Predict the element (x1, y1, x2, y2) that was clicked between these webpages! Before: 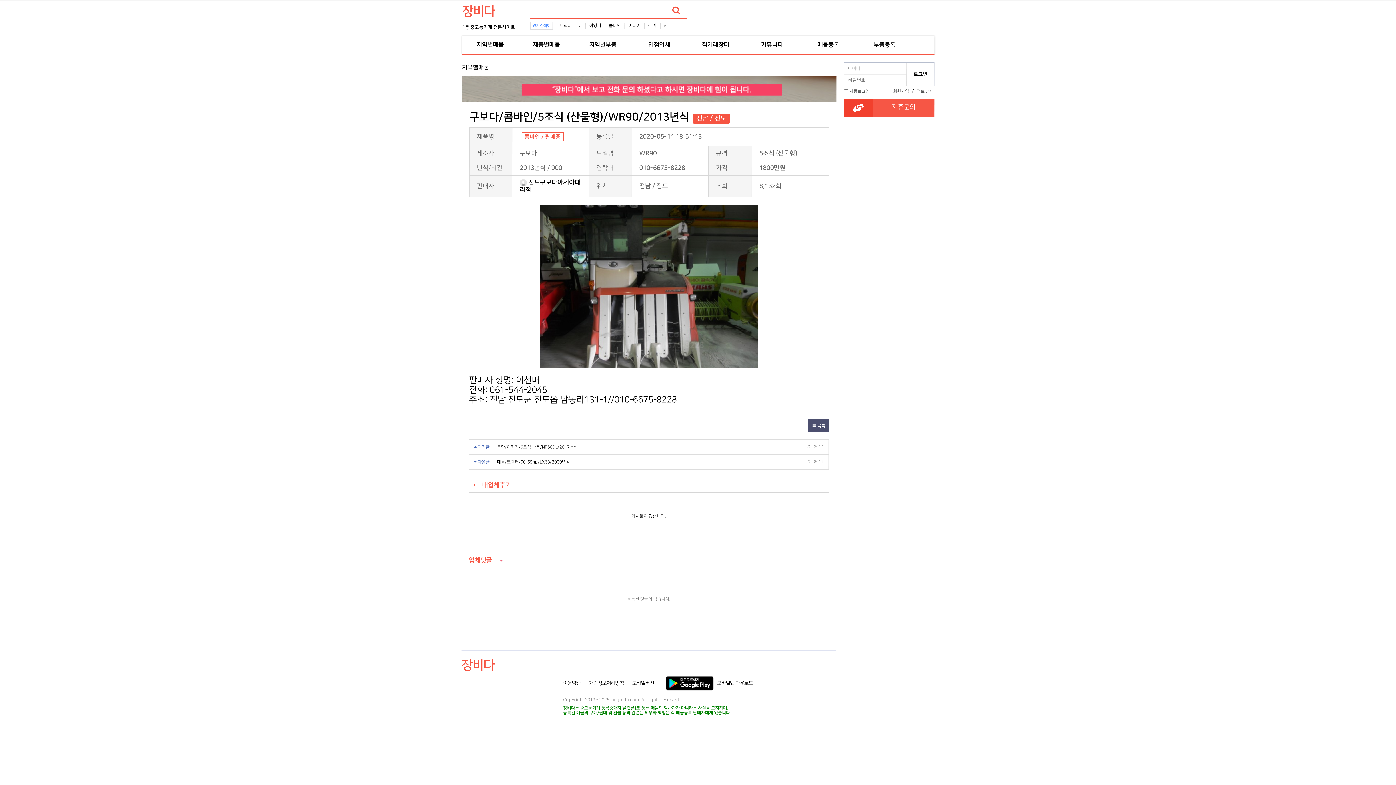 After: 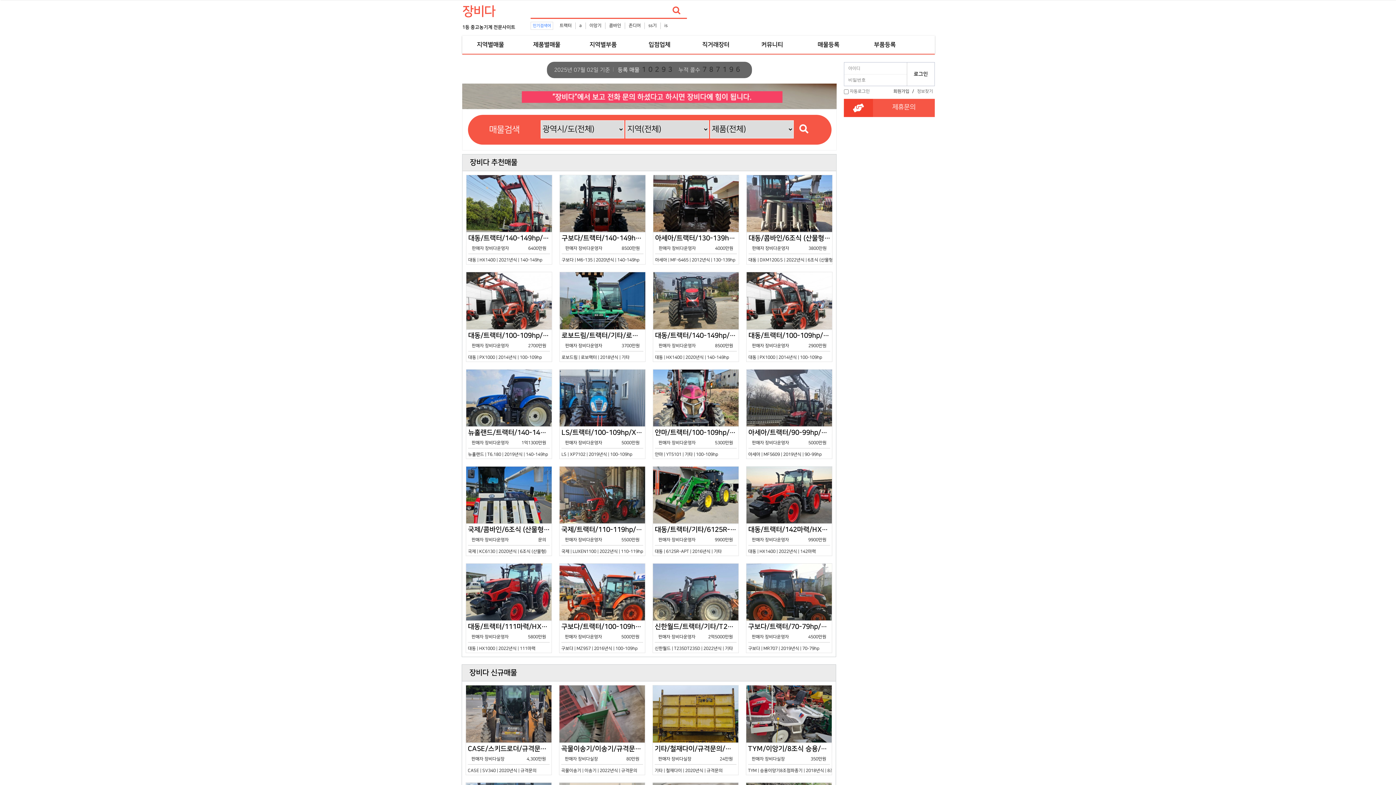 Action: bbox: (462, 5, 494, 18) label: 장비다